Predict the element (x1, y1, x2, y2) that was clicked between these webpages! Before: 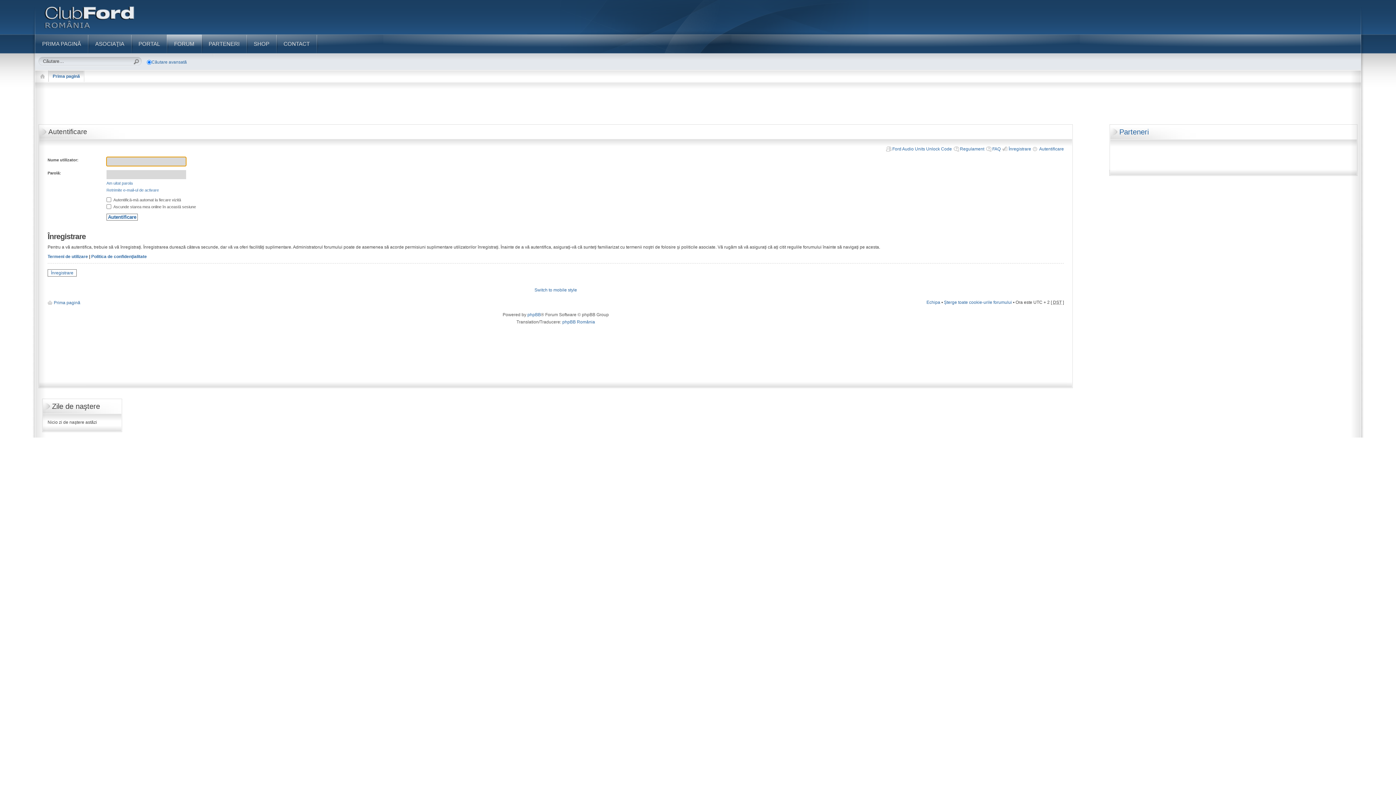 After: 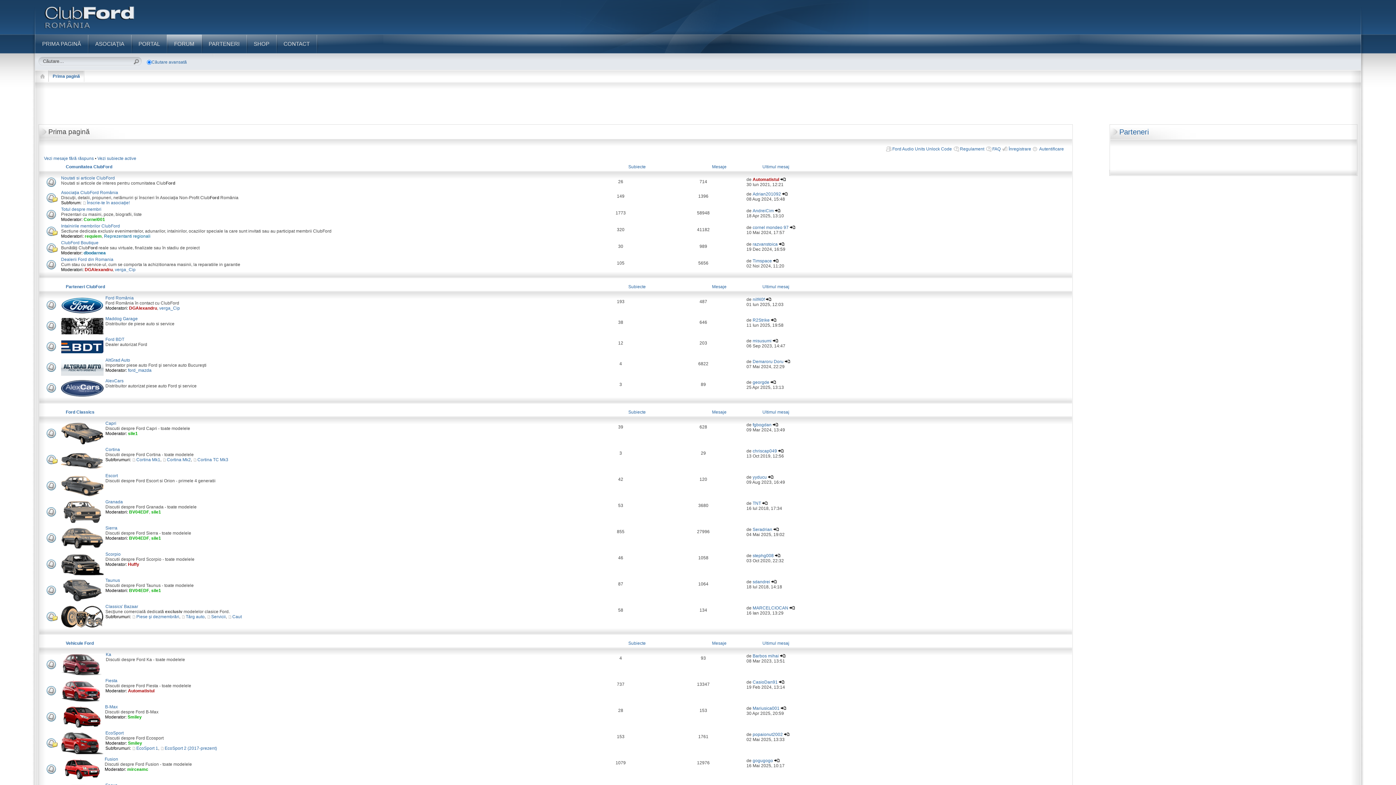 Action: bbox: (53, 300, 80, 305) label: Prima pagină